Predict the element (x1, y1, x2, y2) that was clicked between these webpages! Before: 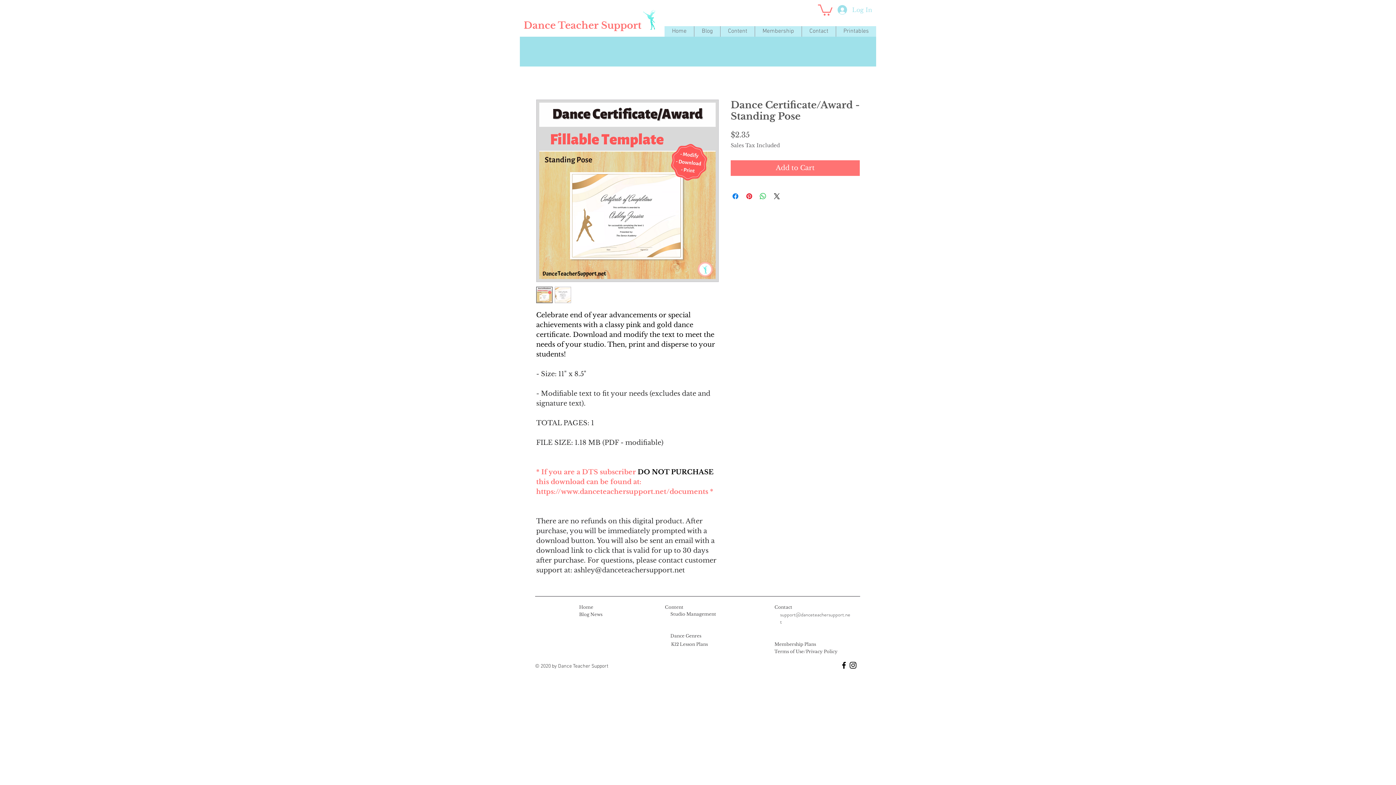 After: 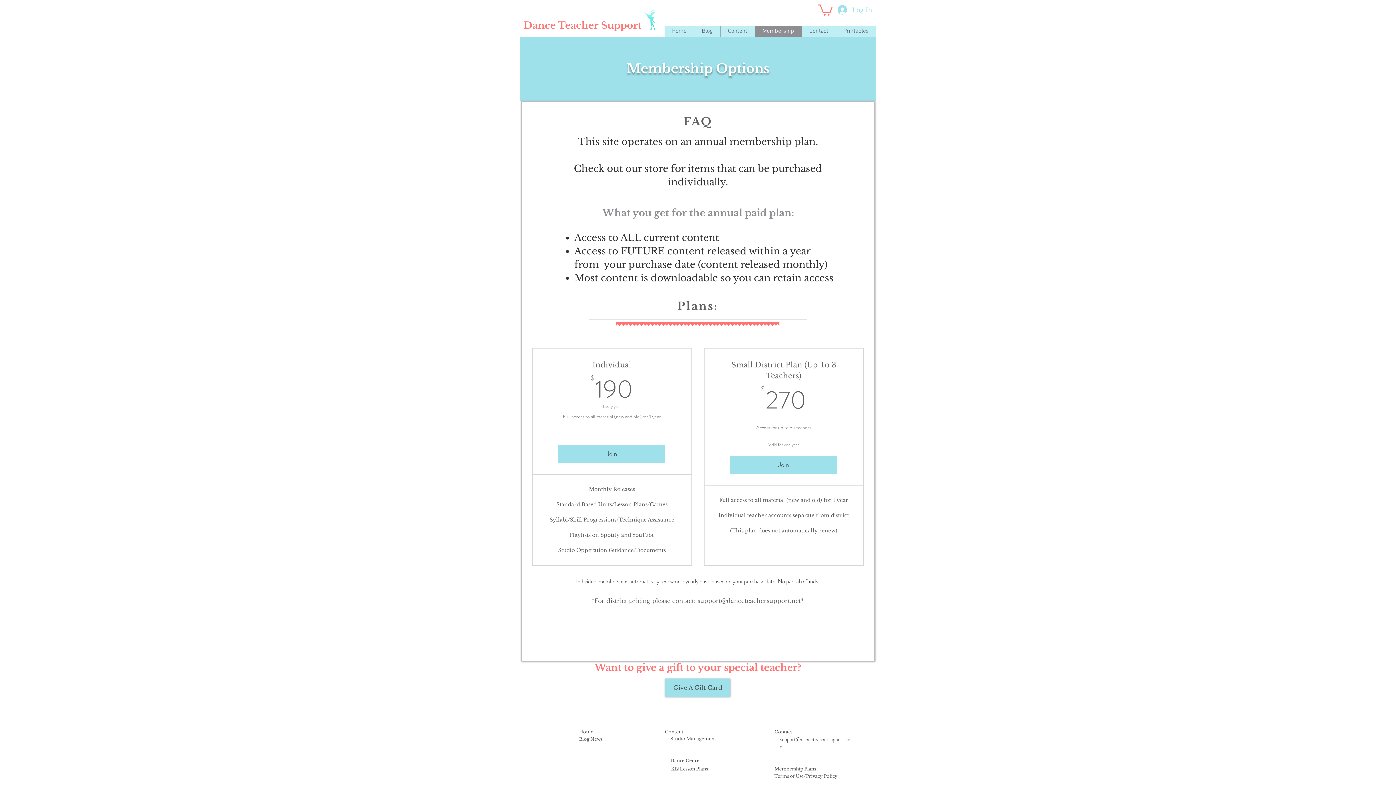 Action: bbox: (754, 26, 801, 36) label: Membership